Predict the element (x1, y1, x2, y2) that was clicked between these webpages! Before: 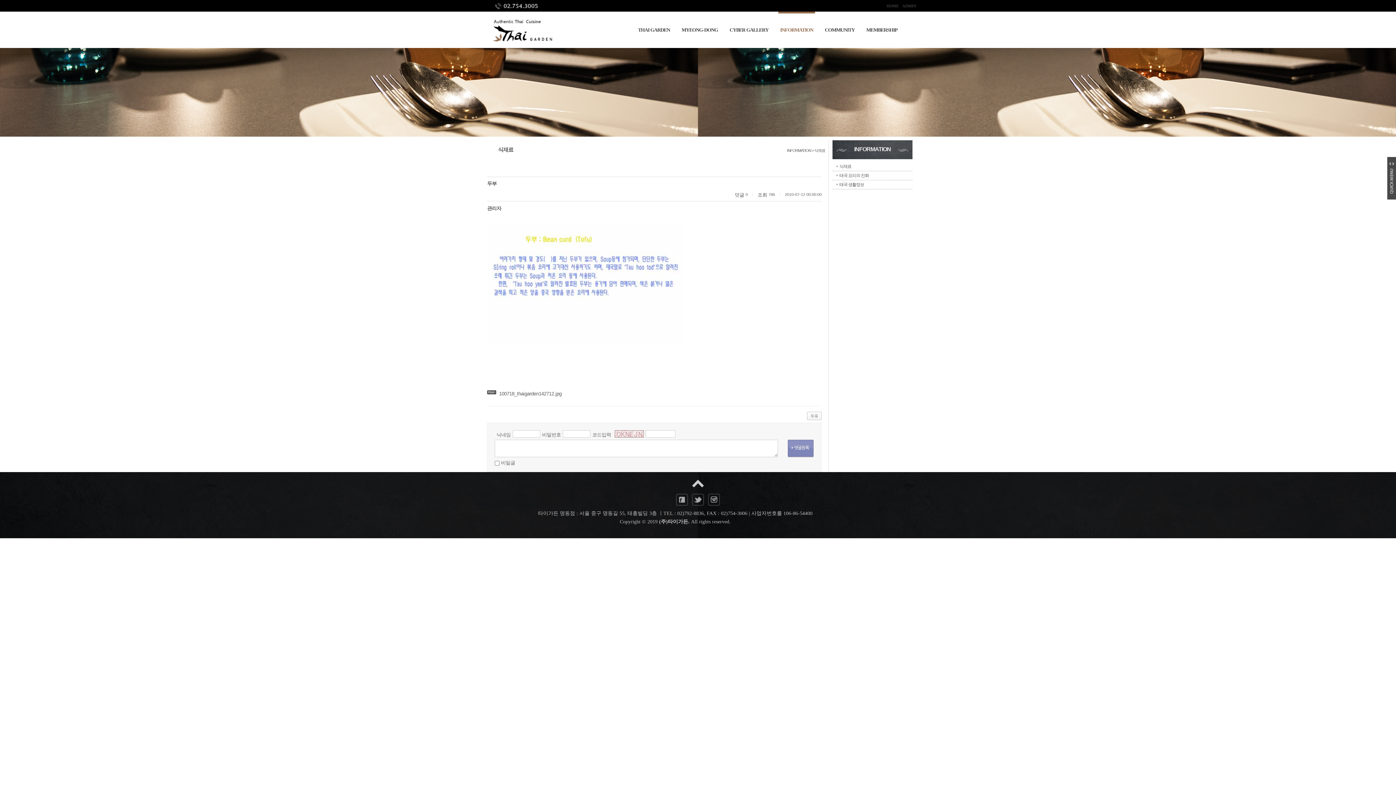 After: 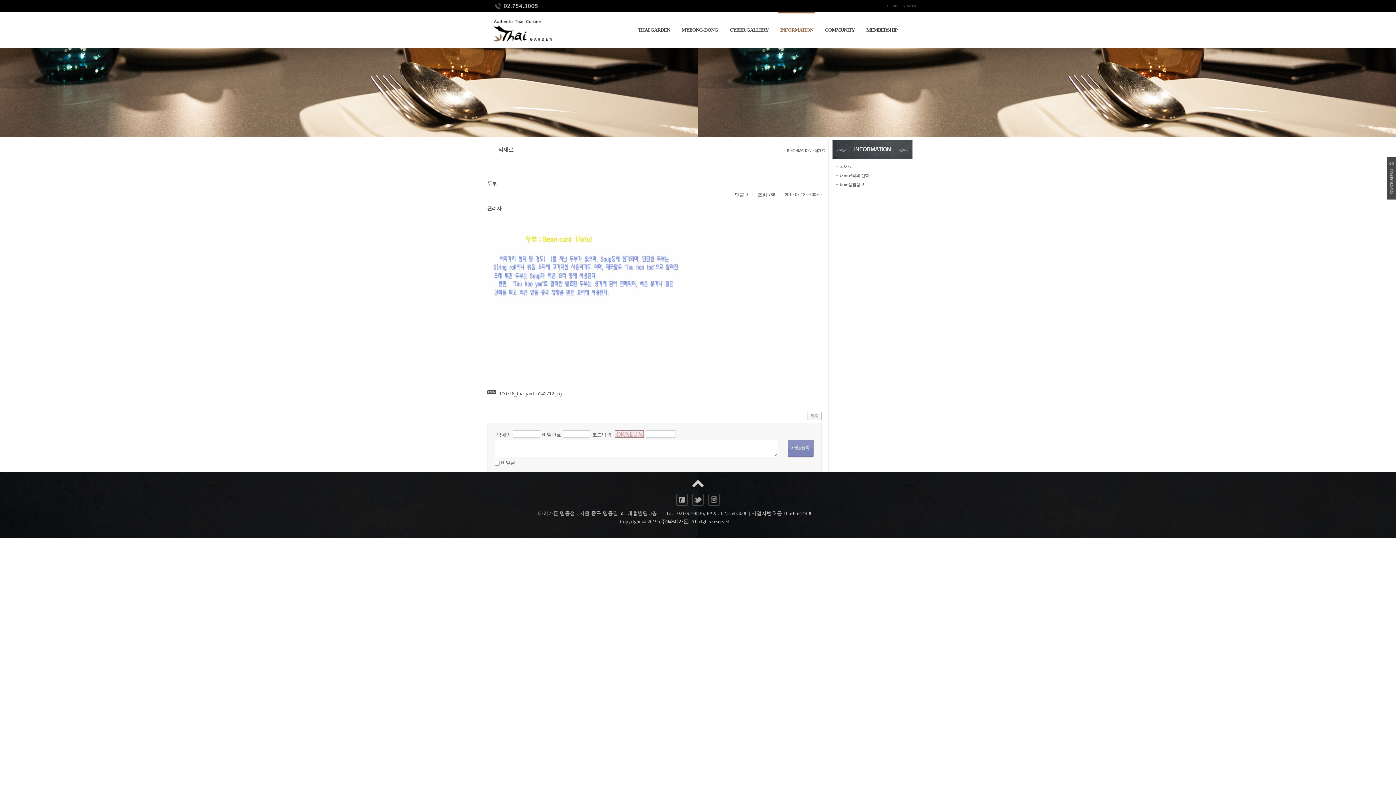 Action: bbox: (499, 391, 561, 396) label: 100718_thaigarden142712.jpg